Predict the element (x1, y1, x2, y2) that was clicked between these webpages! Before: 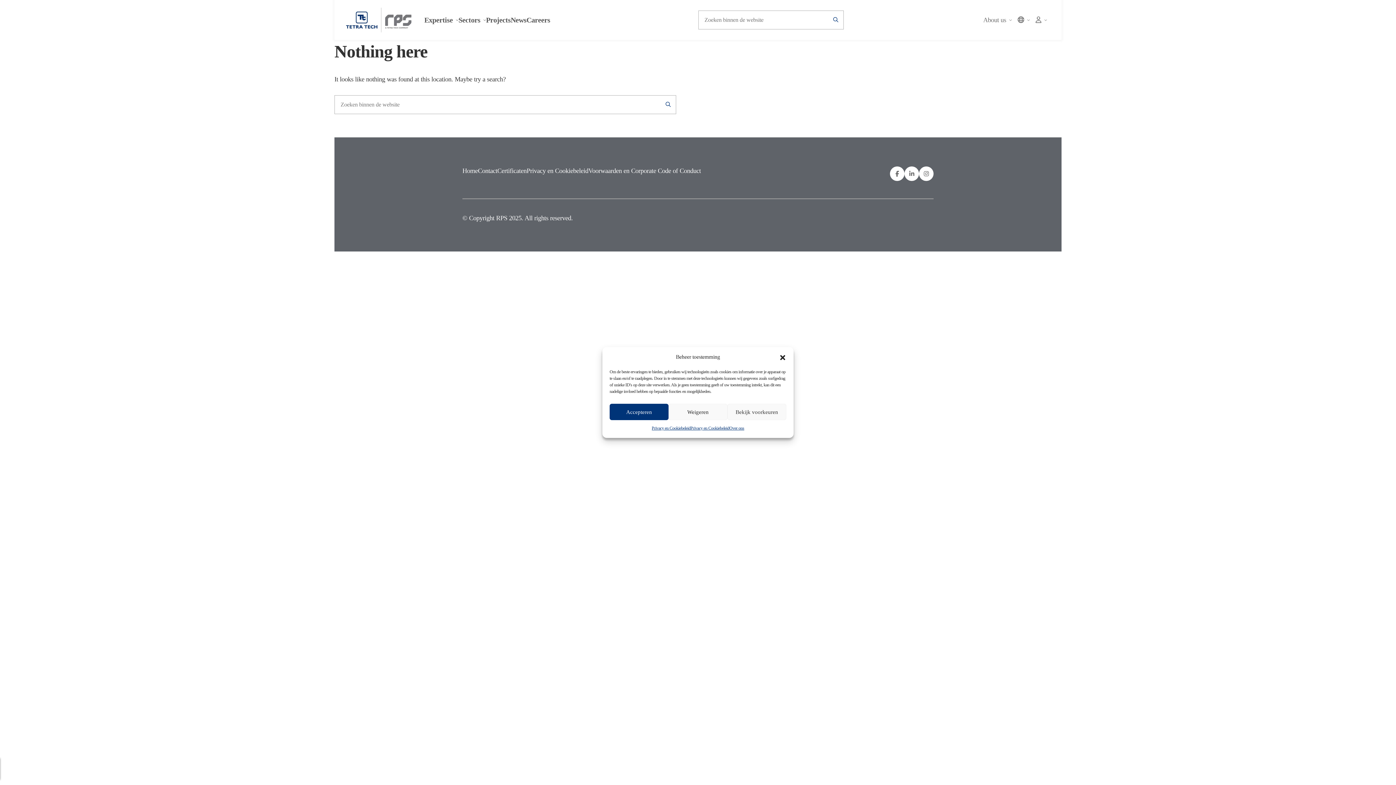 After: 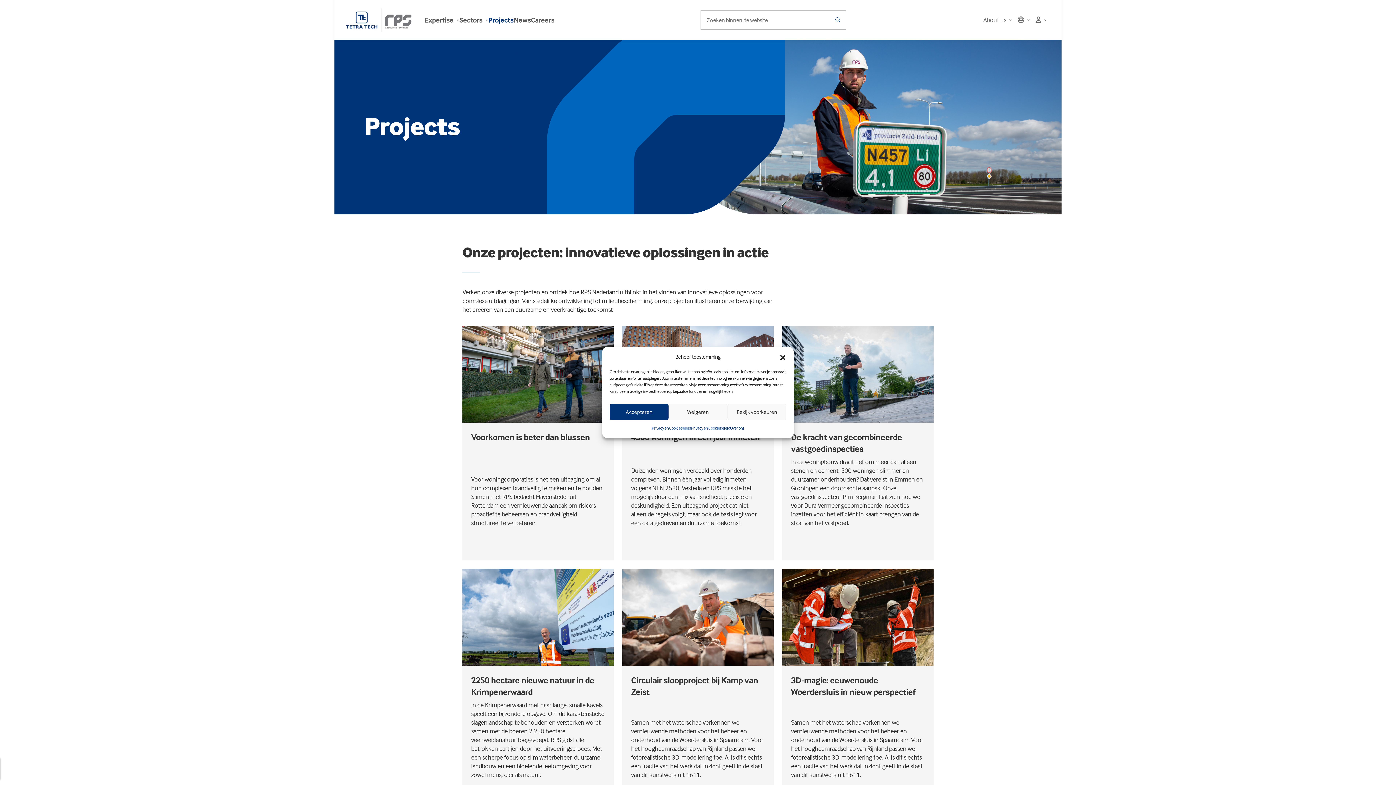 Action: bbox: (486, 15, 510, 24) label: Projects